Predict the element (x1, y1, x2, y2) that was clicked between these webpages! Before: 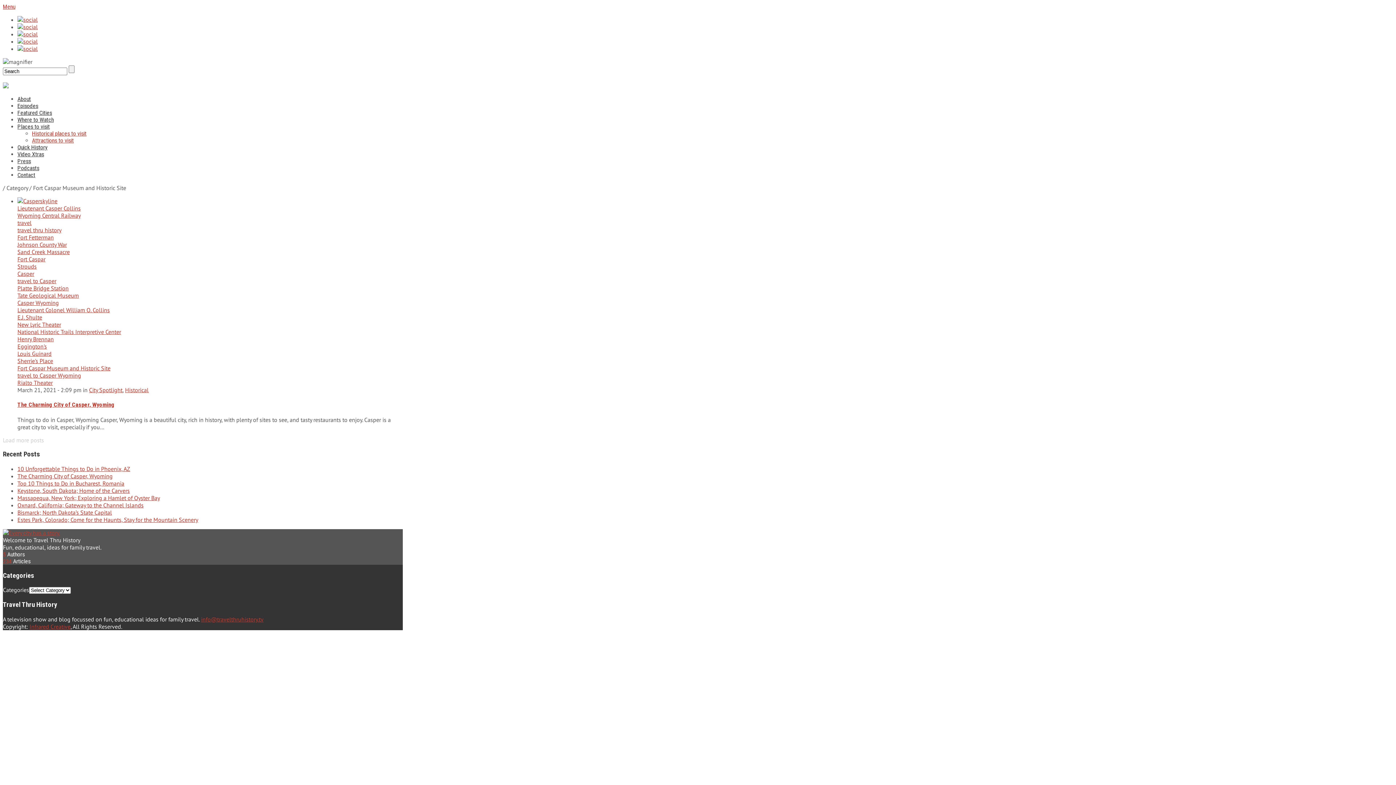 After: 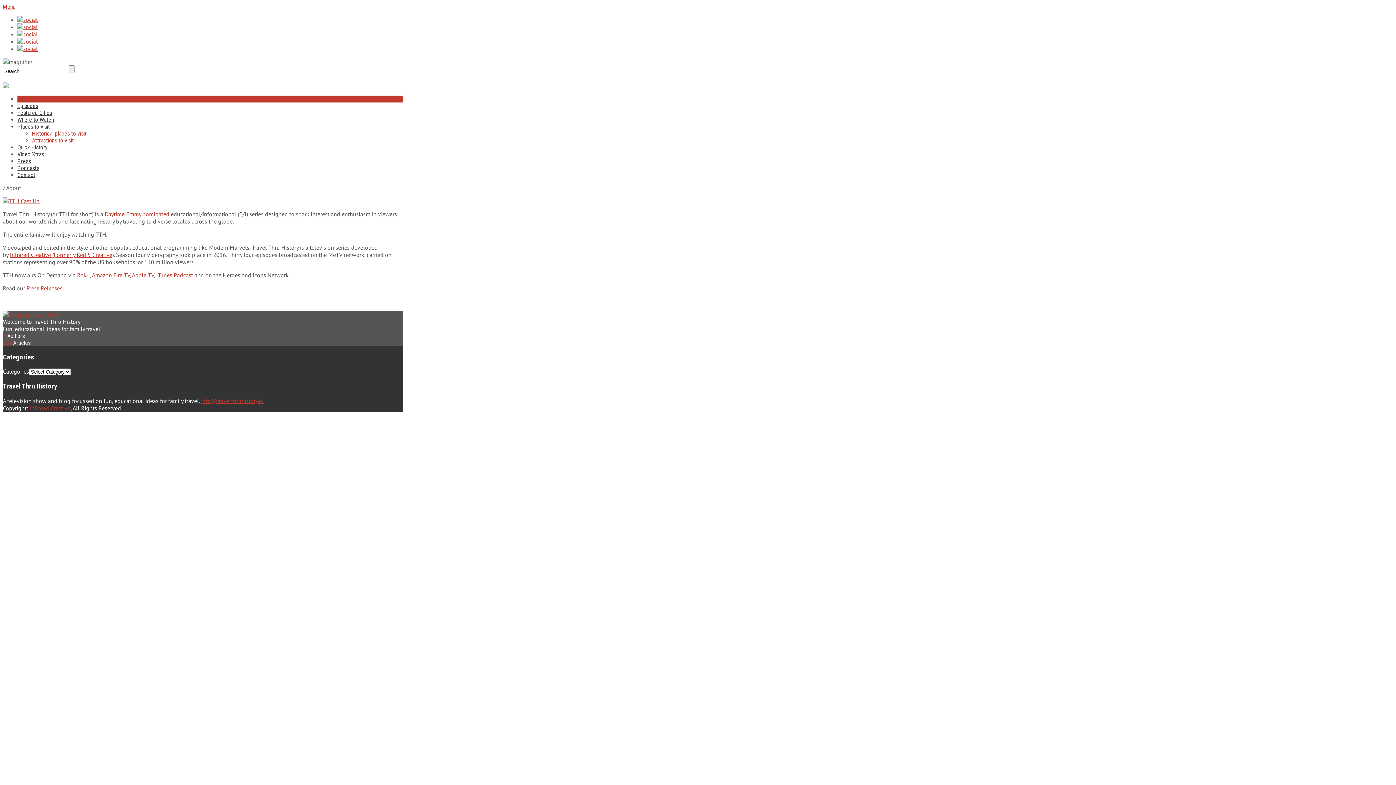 Action: label: About bbox: (17, 95, 30, 102)